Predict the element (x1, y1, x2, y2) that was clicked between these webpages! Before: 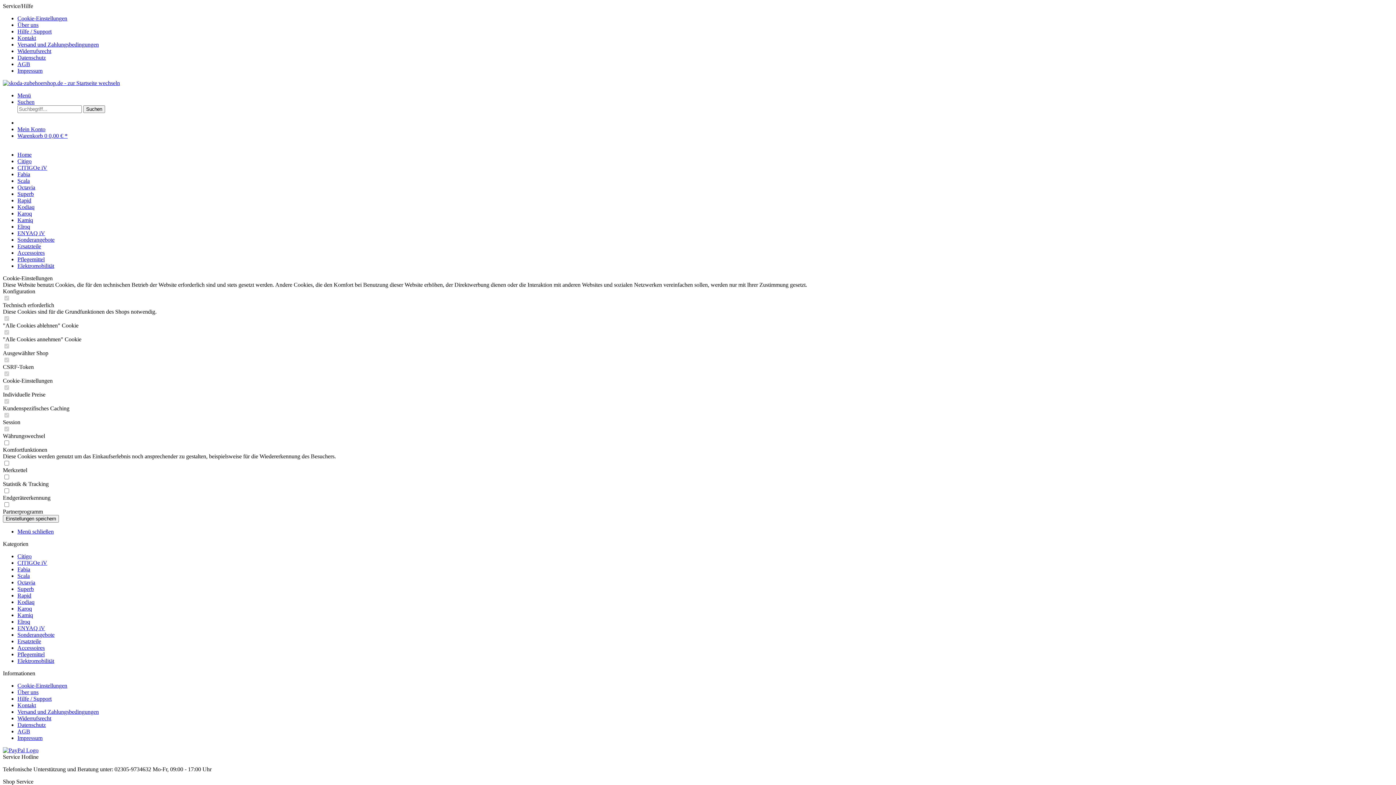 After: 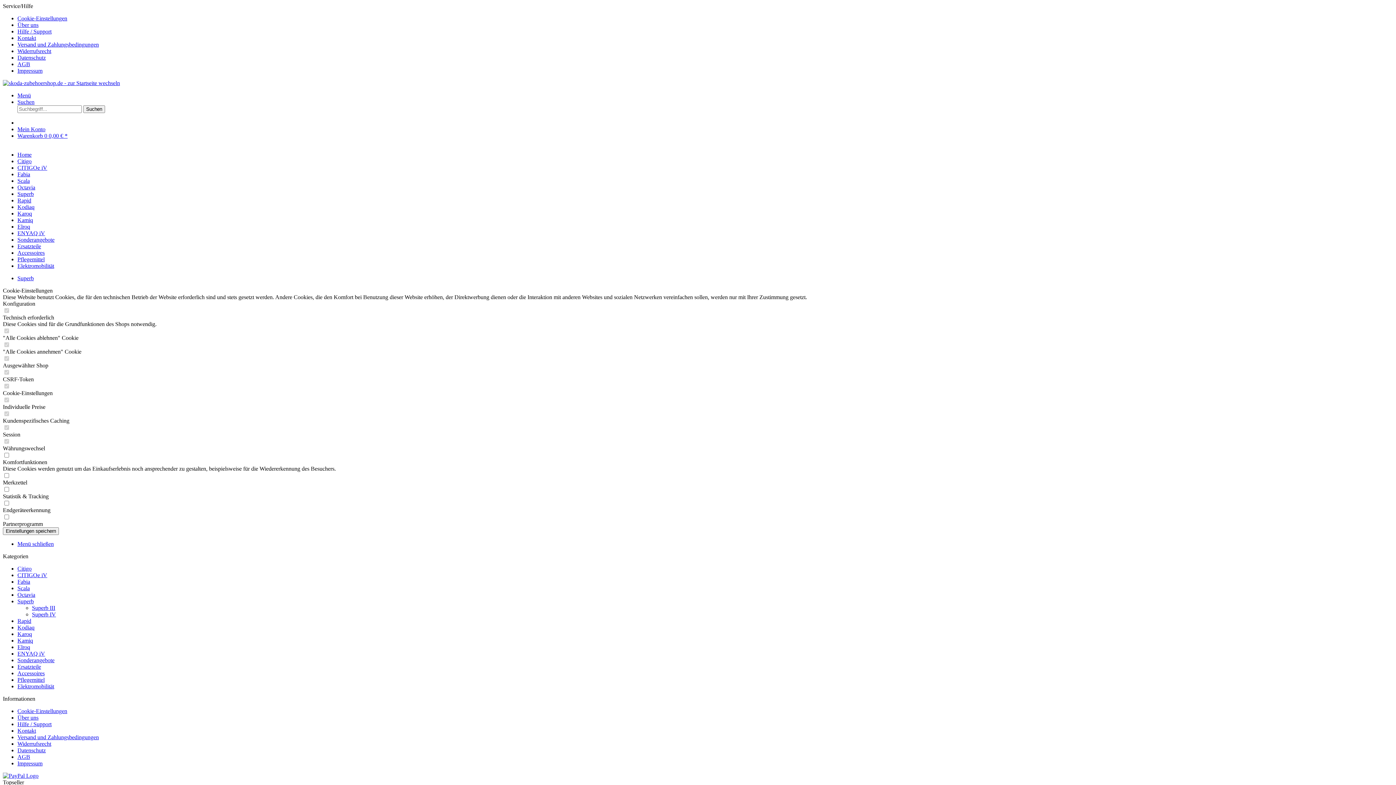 Action: bbox: (17, 586, 33, 592) label: Superb